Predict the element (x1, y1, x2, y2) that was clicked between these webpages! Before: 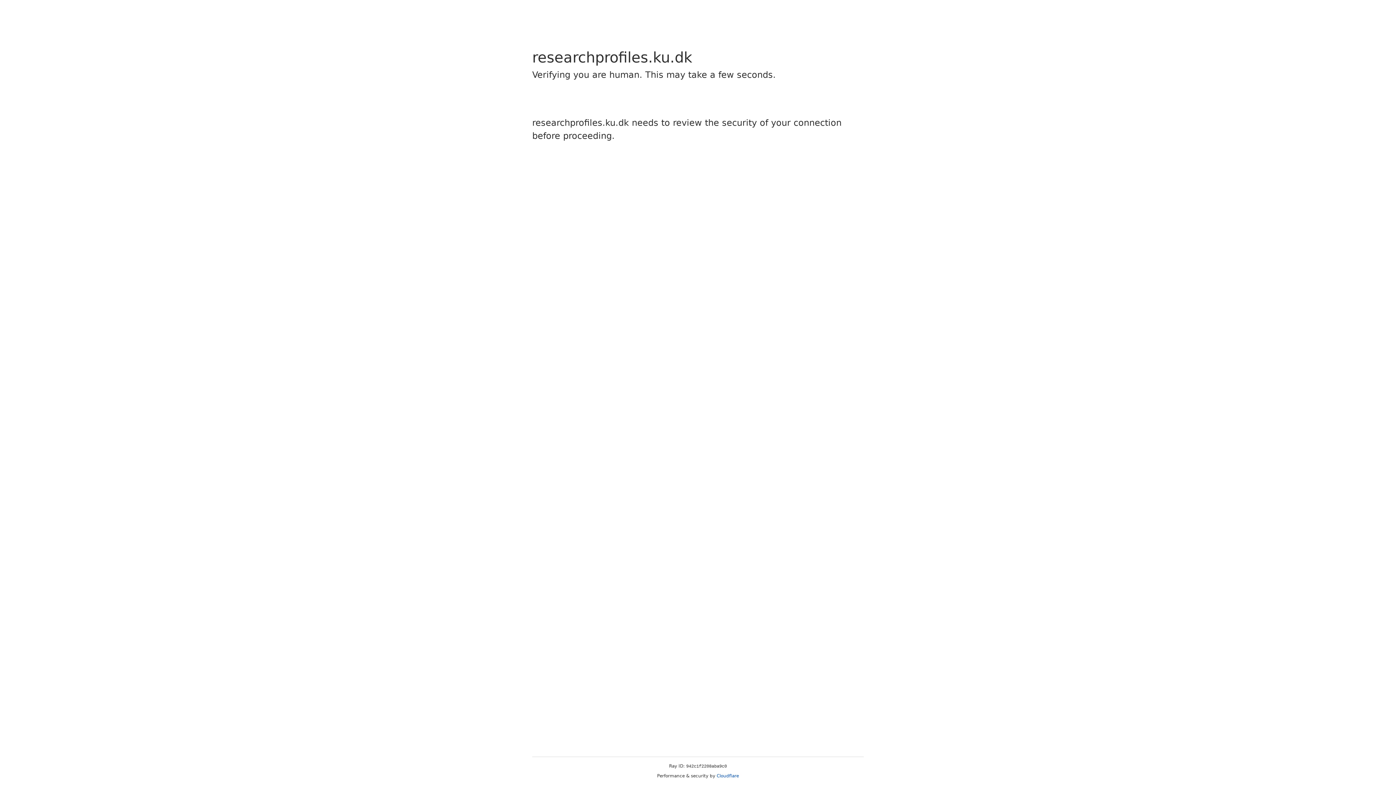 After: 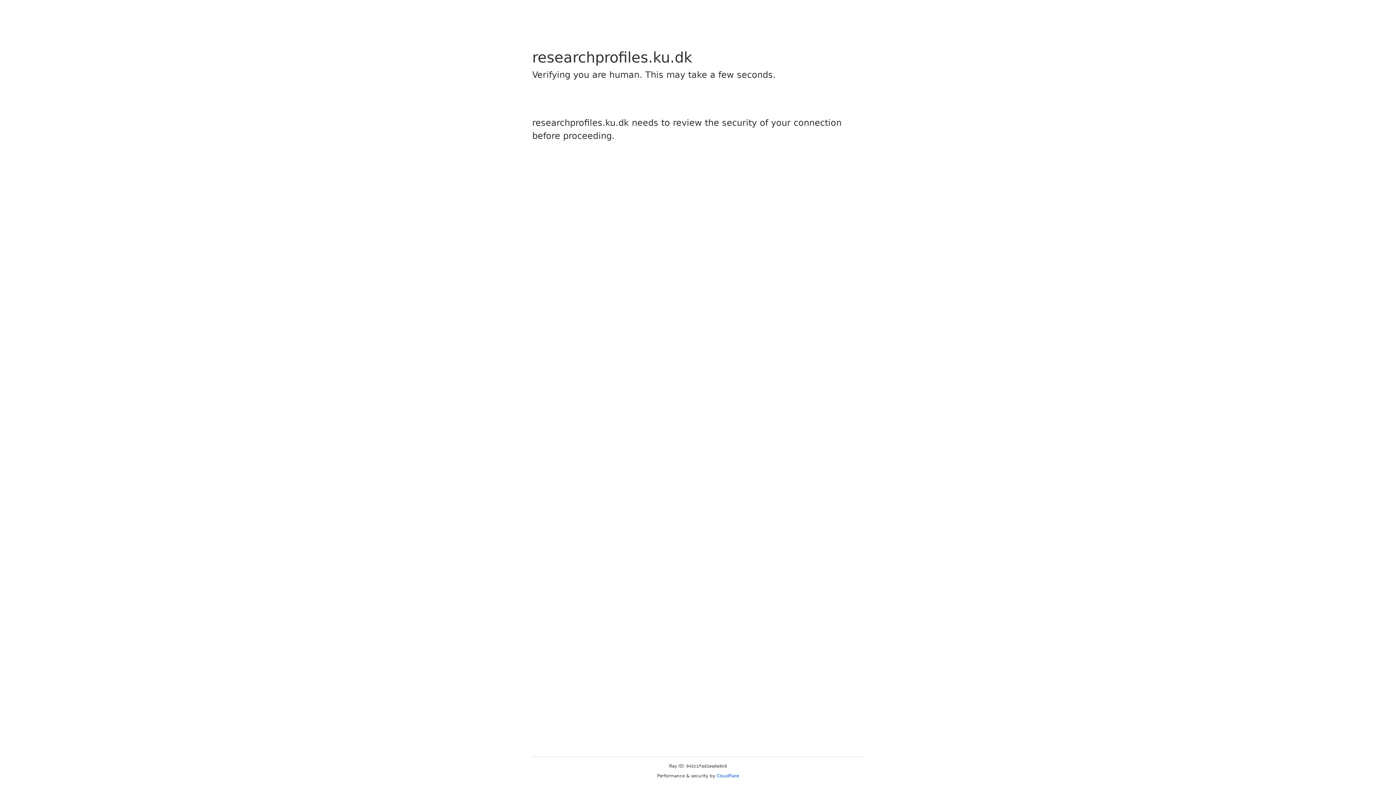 Action: label: Cloudflare bbox: (716, 773, 739, 778)